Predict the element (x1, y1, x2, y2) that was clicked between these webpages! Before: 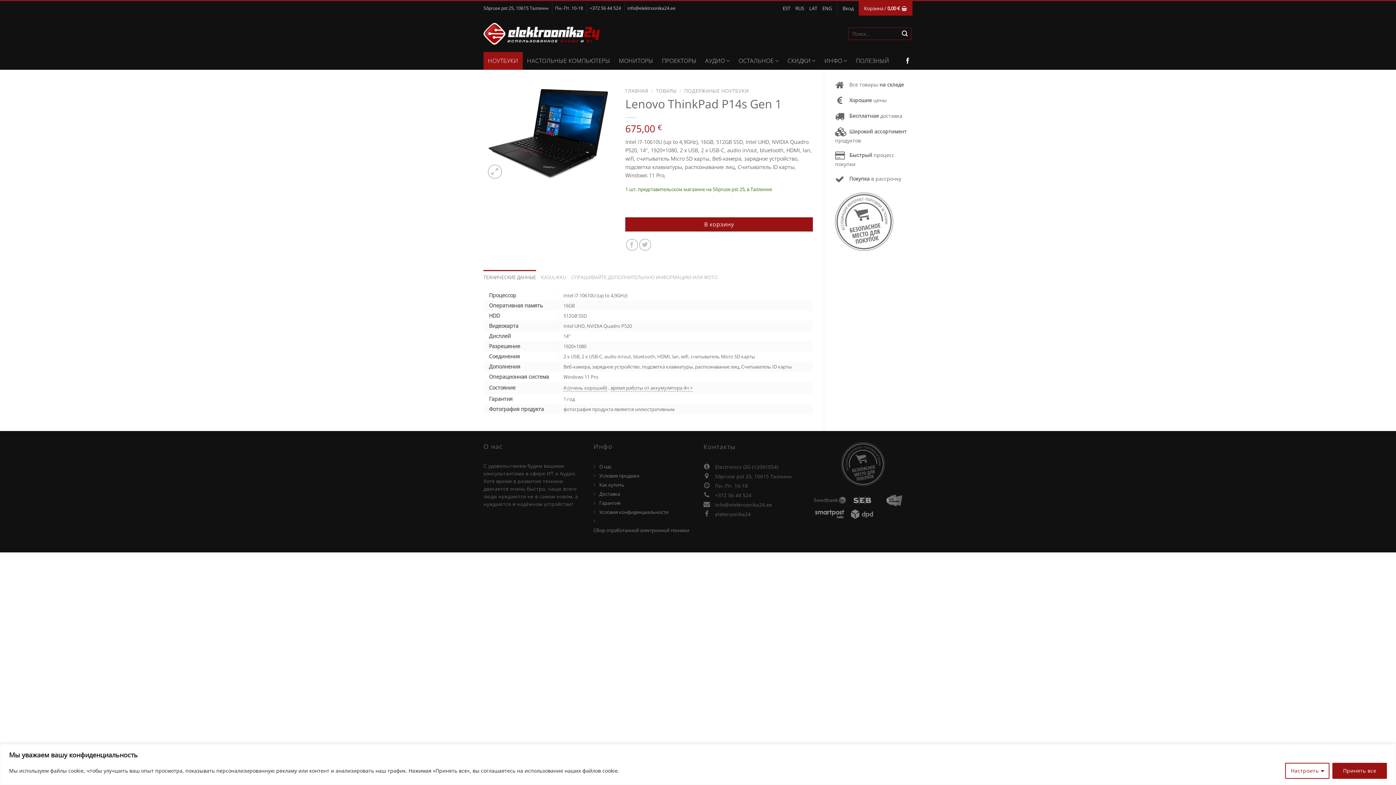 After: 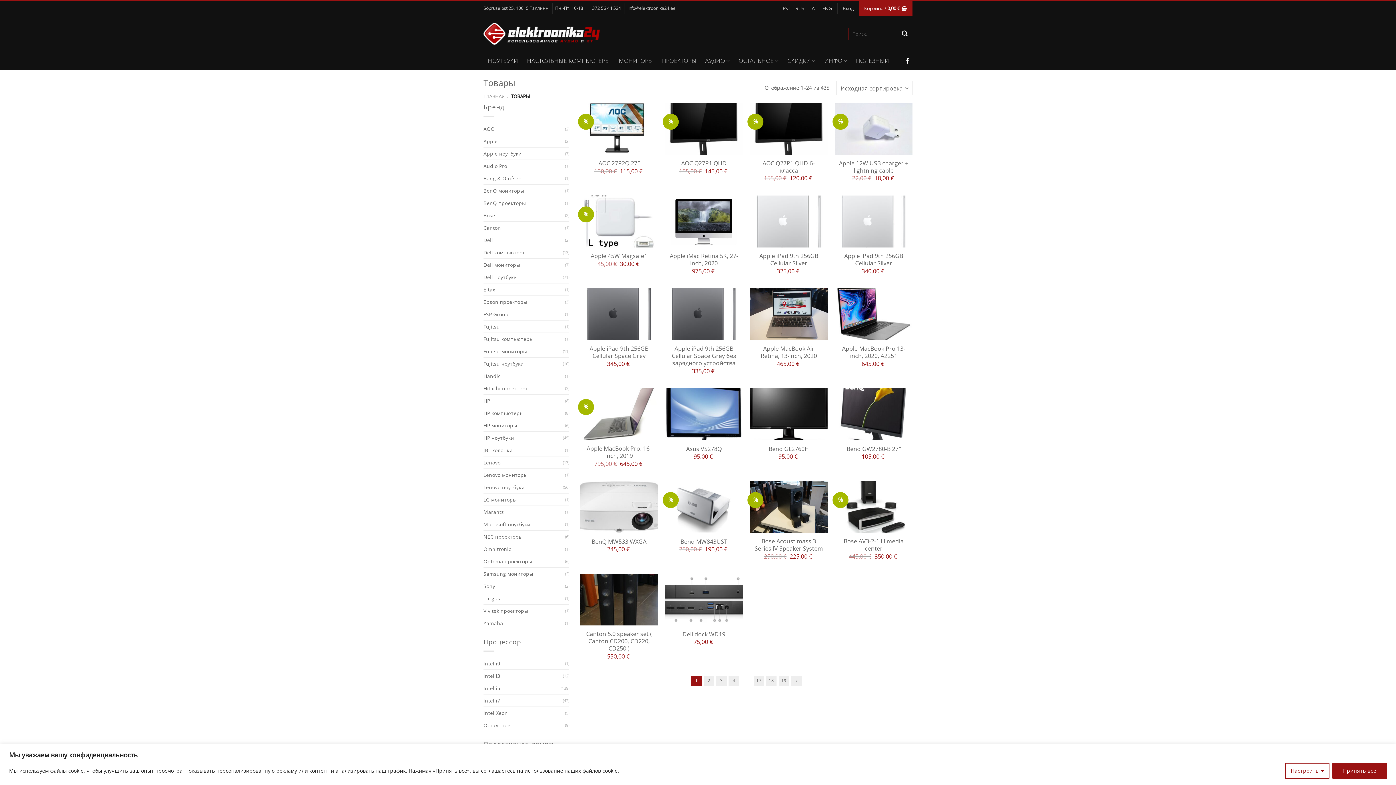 Action: label: ТОВАРЫ bbox: (656, 87, 676, 94)